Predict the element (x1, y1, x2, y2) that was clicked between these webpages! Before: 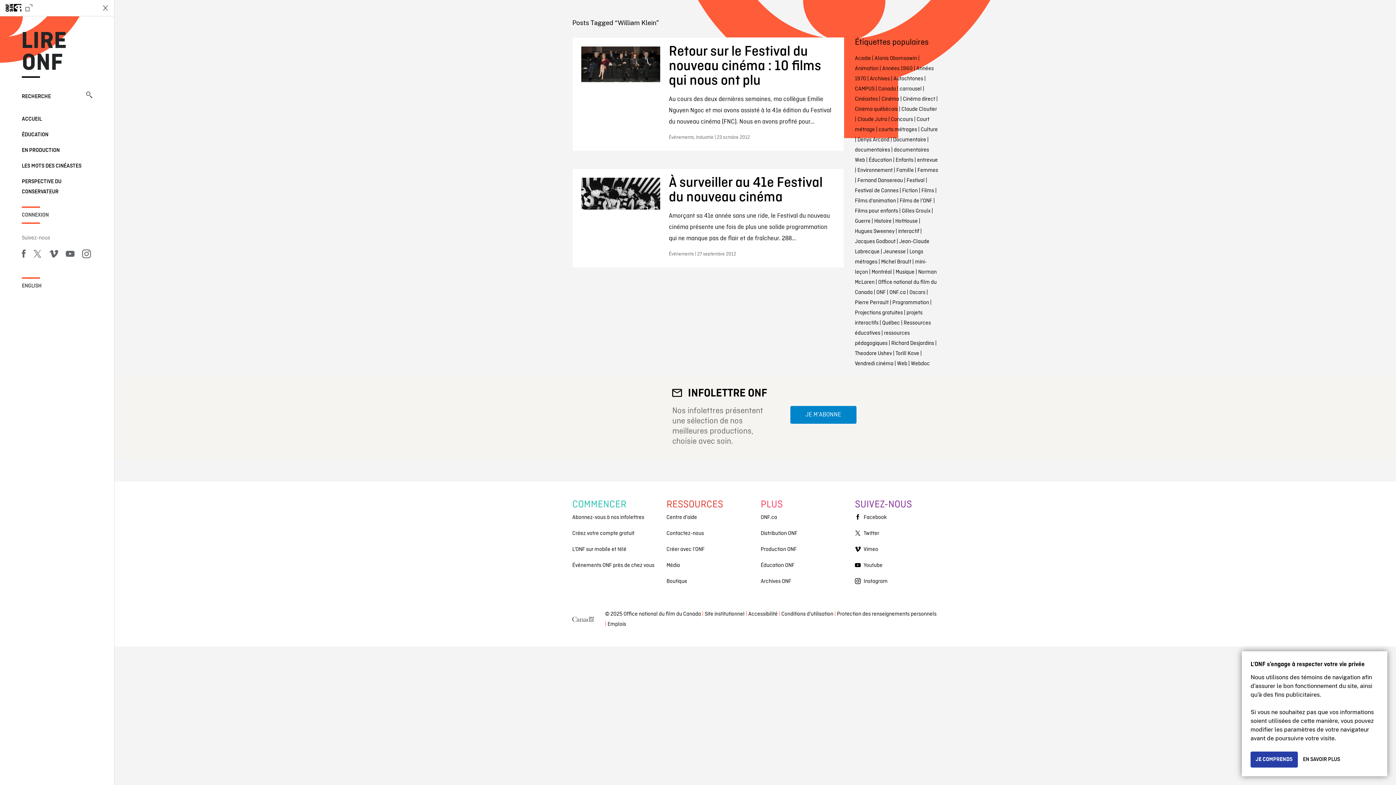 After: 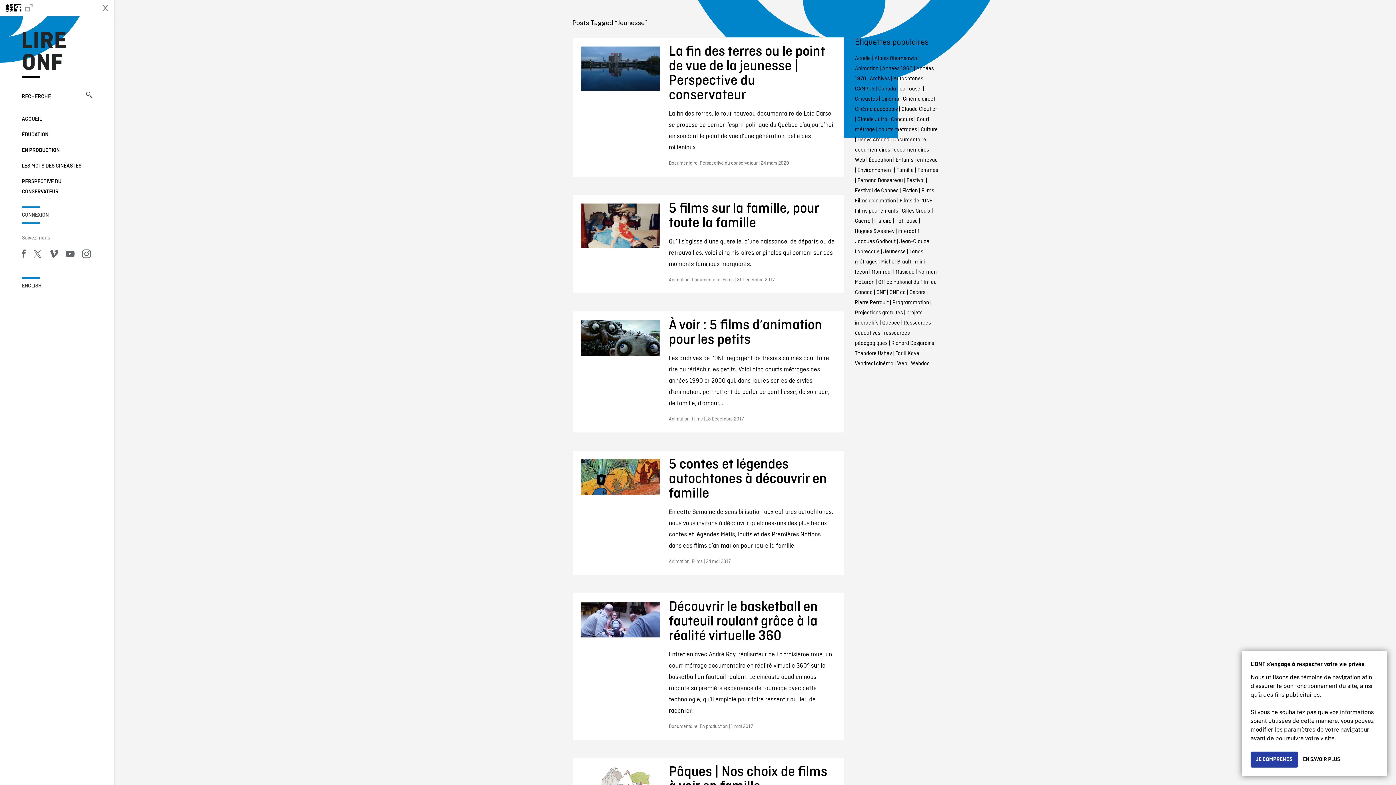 Action: bbox: (883, 248, 906, 255) label: Jeunesse